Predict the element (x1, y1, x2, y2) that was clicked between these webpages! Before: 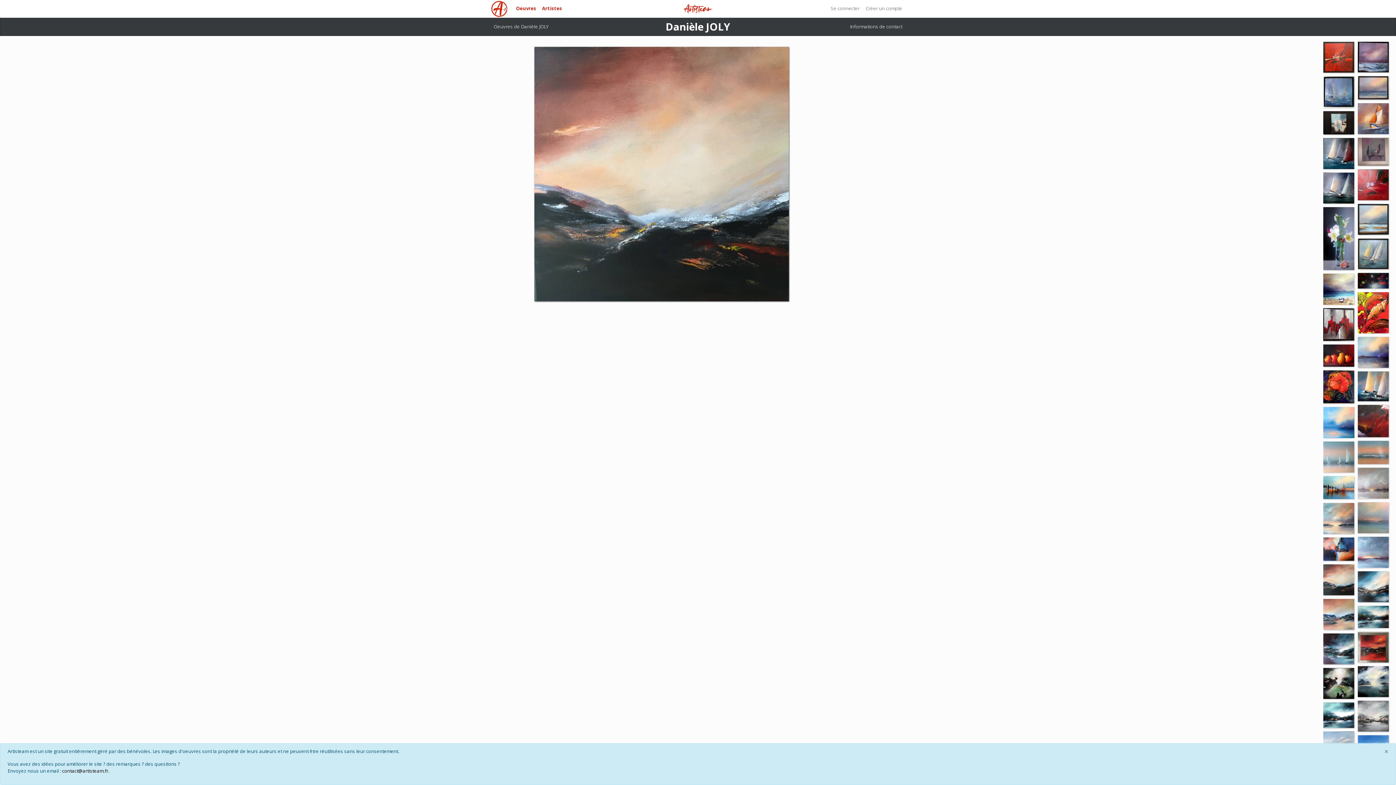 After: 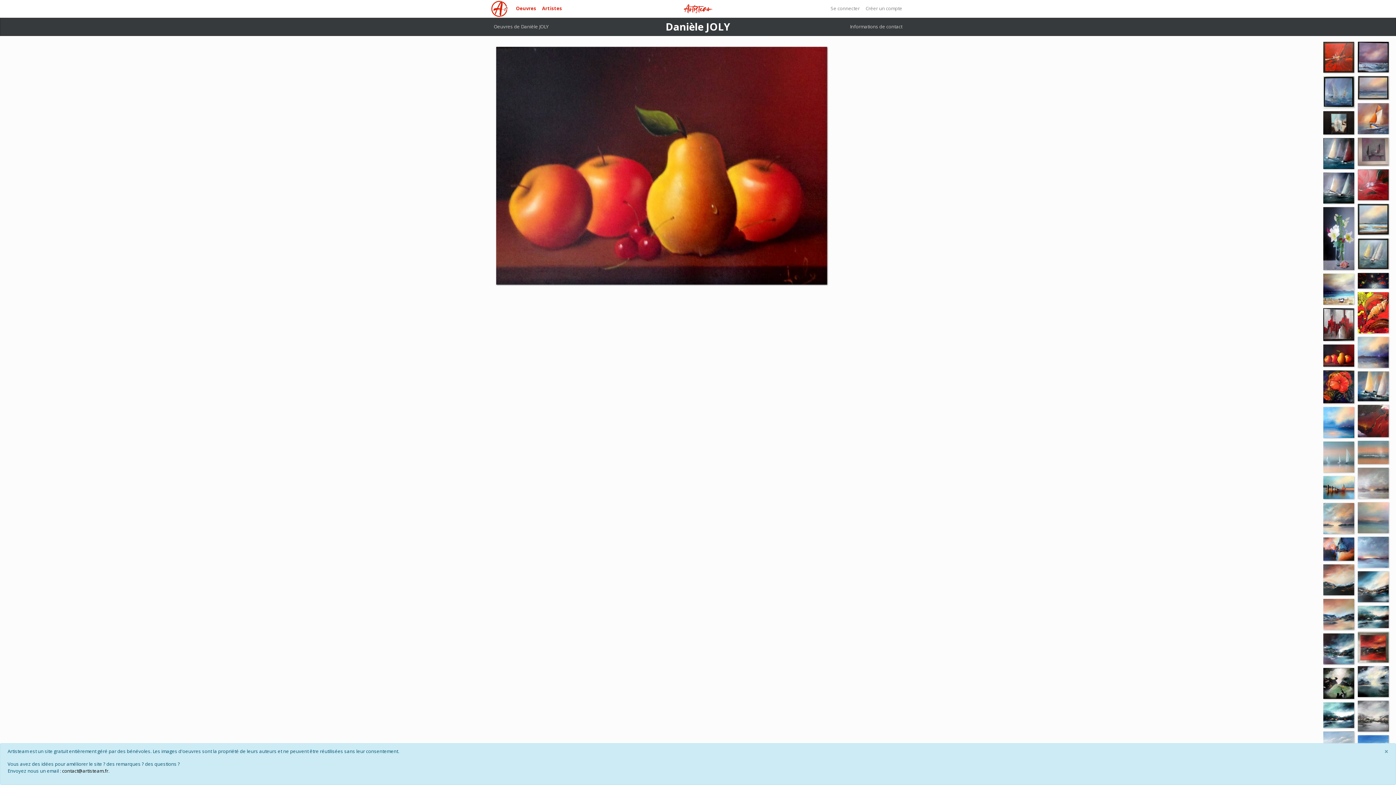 Action: bbox: (1323, 344, 1354, 366) label: Fruits du verger
01/10/2014